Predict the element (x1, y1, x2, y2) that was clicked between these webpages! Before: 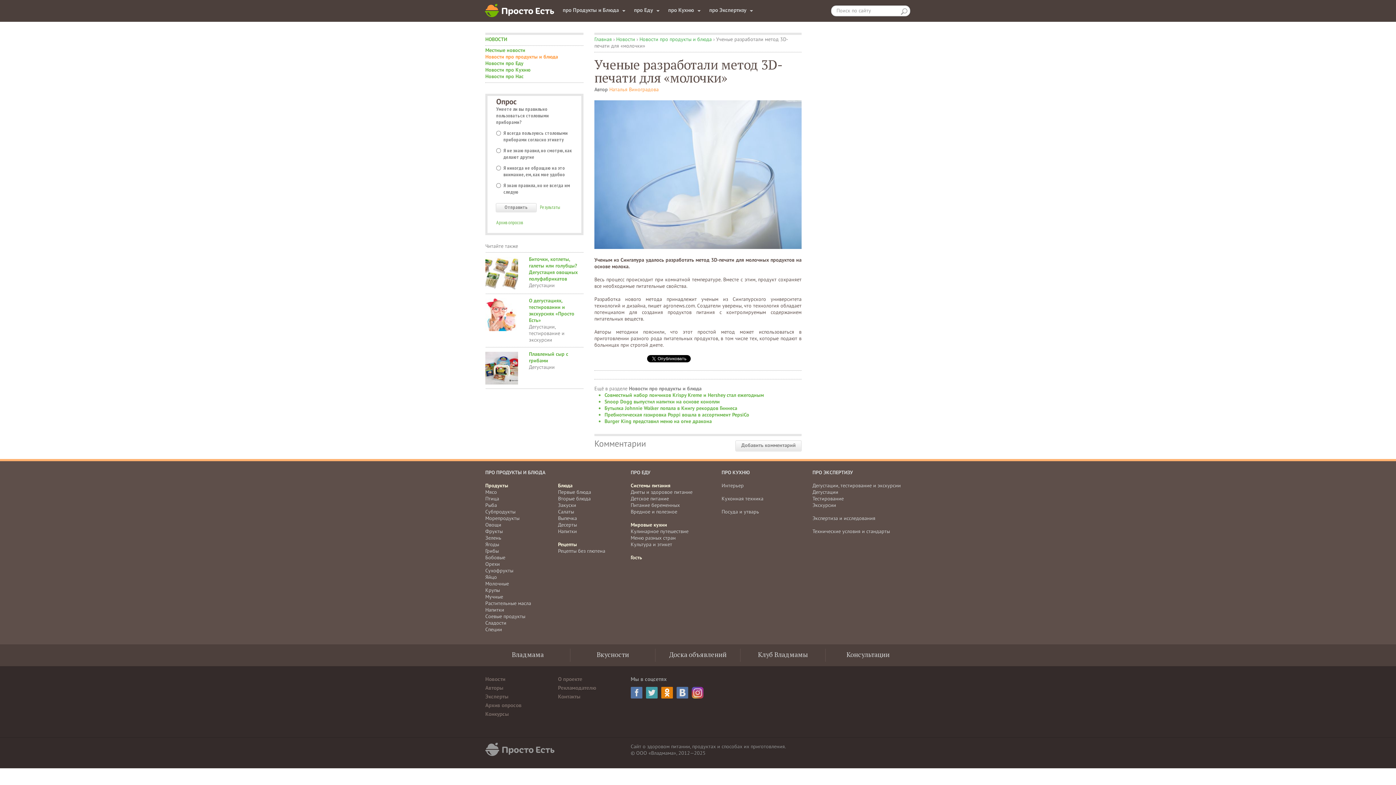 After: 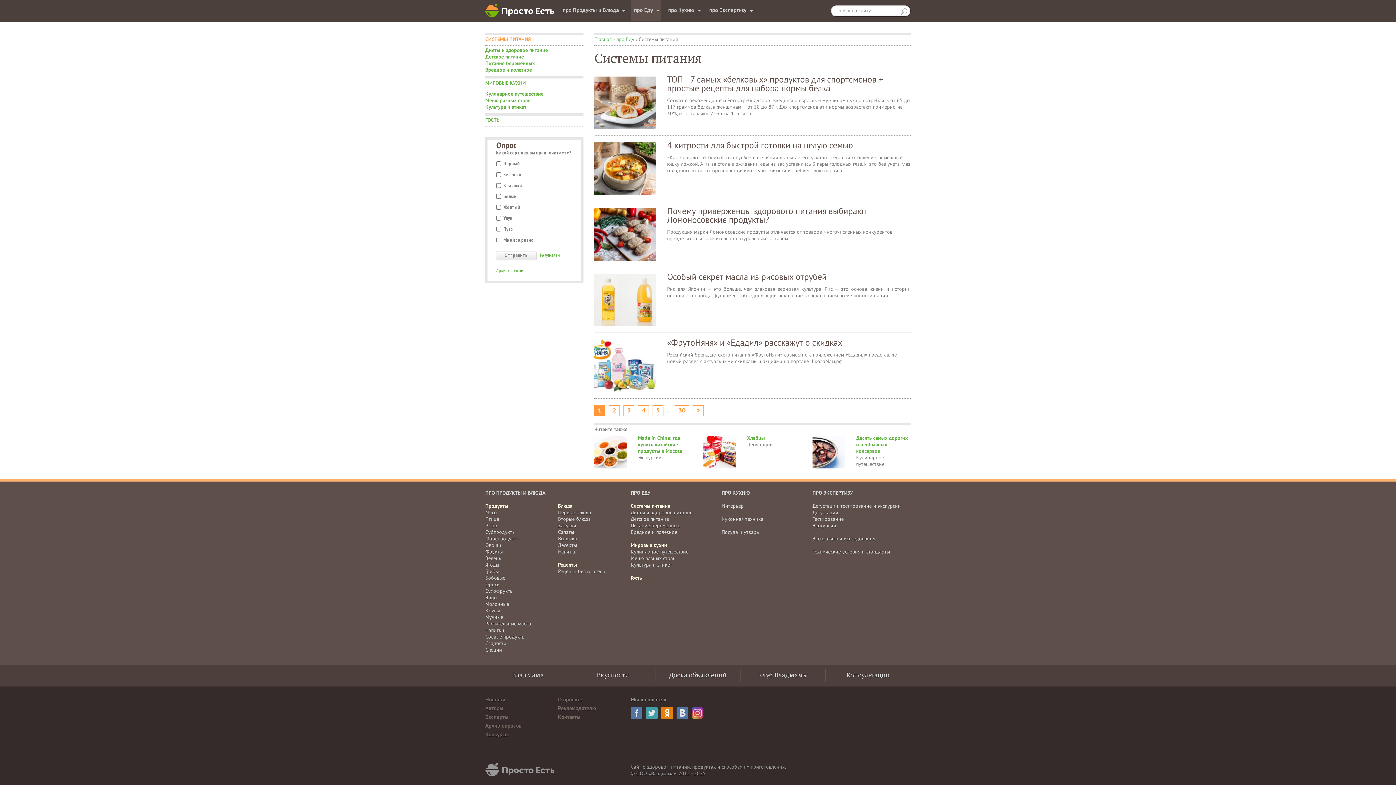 Action: bbox: (630, 482, 670, 489) label: Системы питания